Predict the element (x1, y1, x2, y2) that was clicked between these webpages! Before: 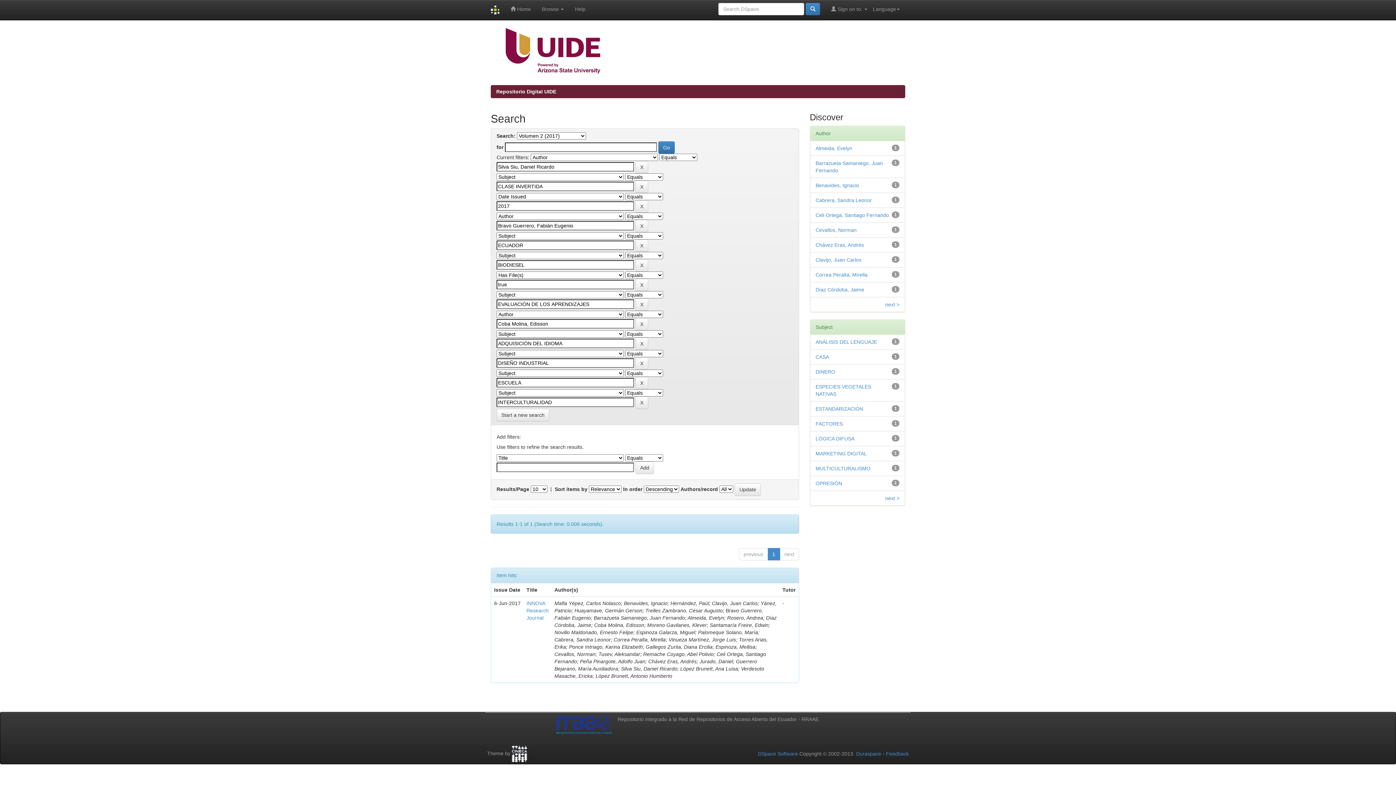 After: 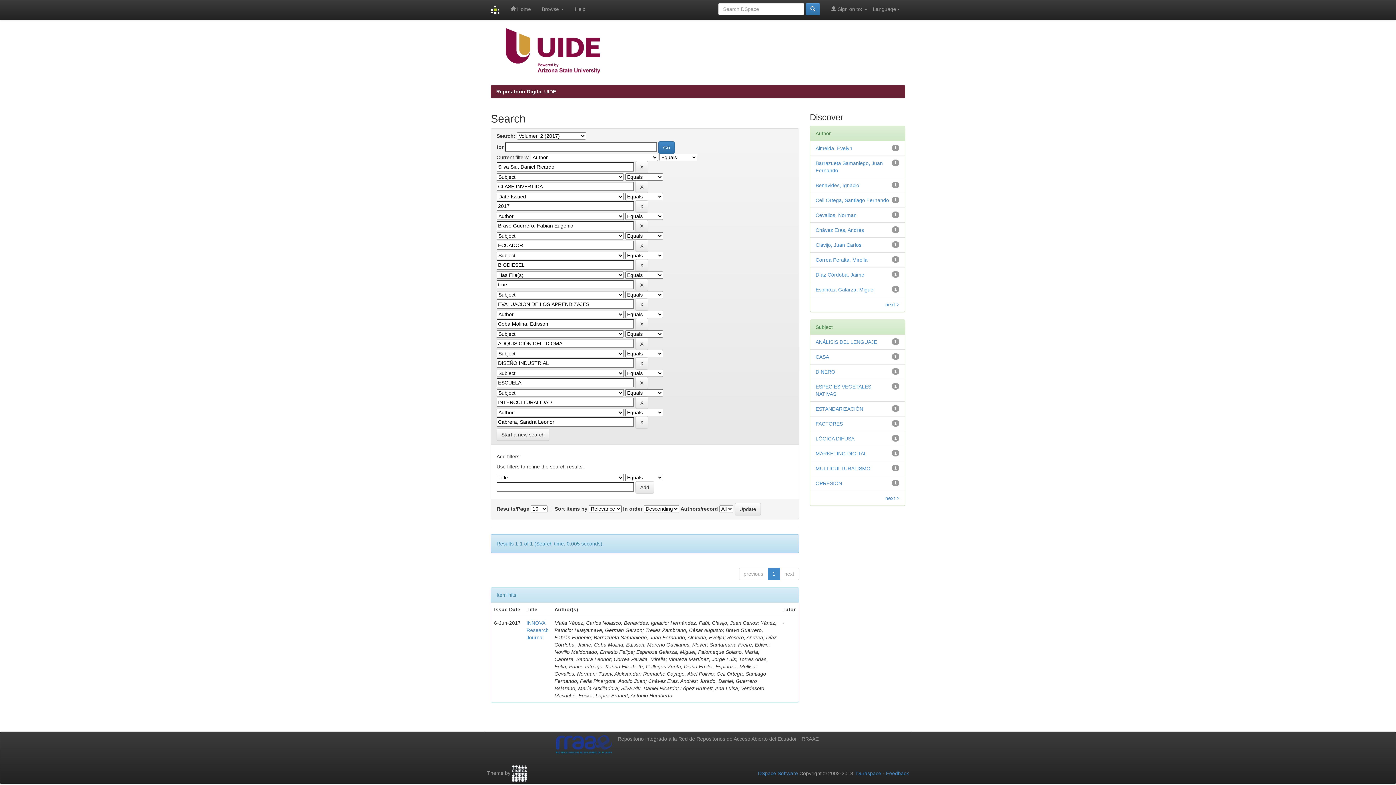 Action: label: Cabrera, Sandra Leonor bbox: (815, 197, 872, 203)